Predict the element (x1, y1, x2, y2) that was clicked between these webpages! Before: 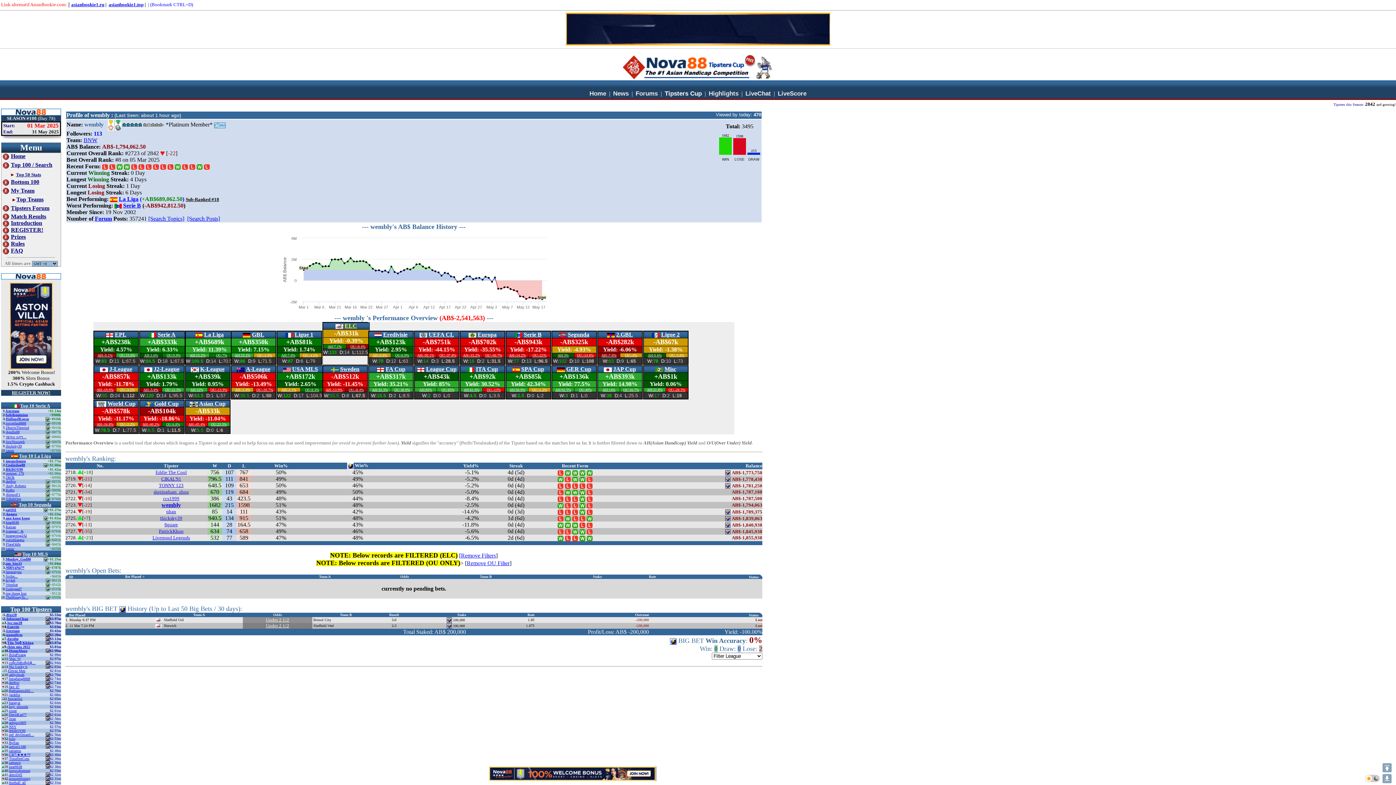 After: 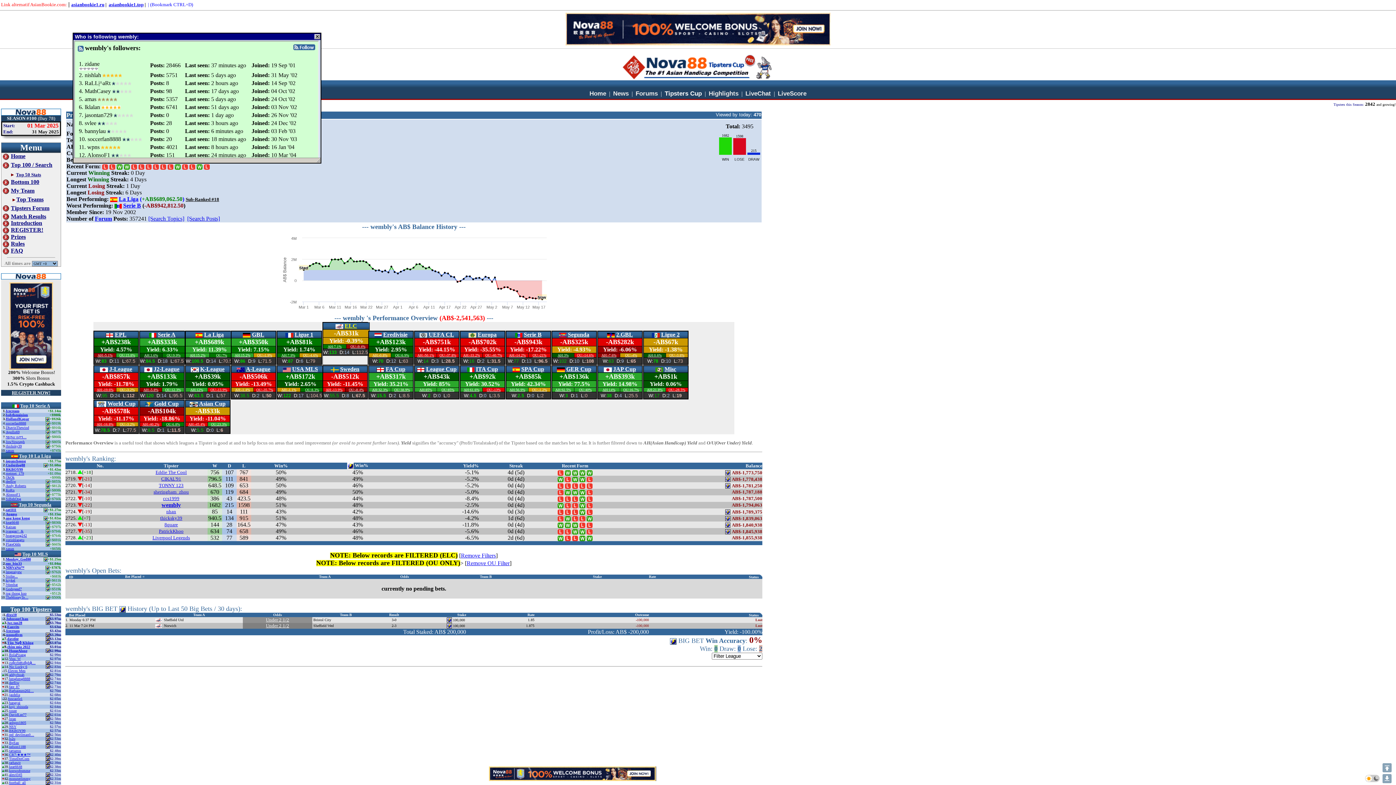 Action: bbox: (93, 130, 102, 136) label: 113